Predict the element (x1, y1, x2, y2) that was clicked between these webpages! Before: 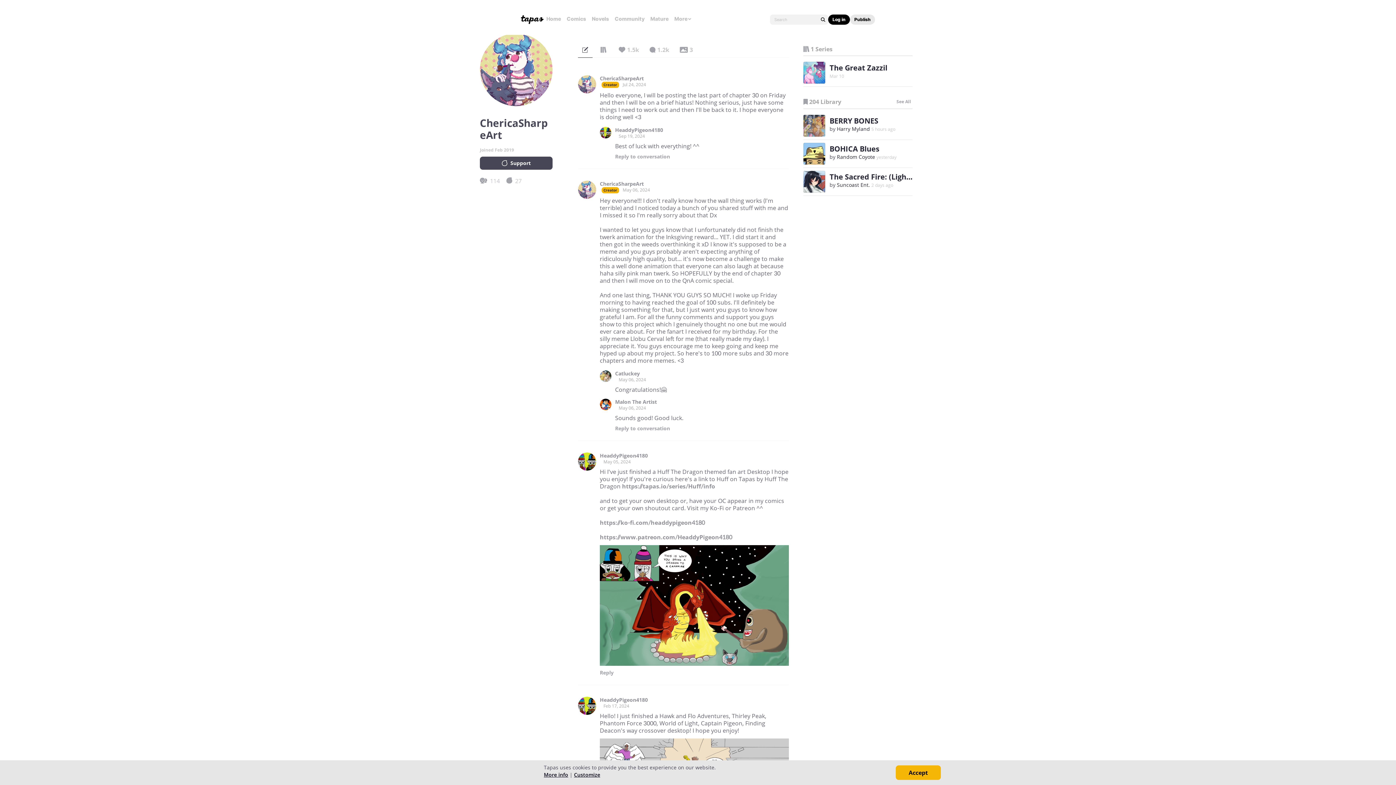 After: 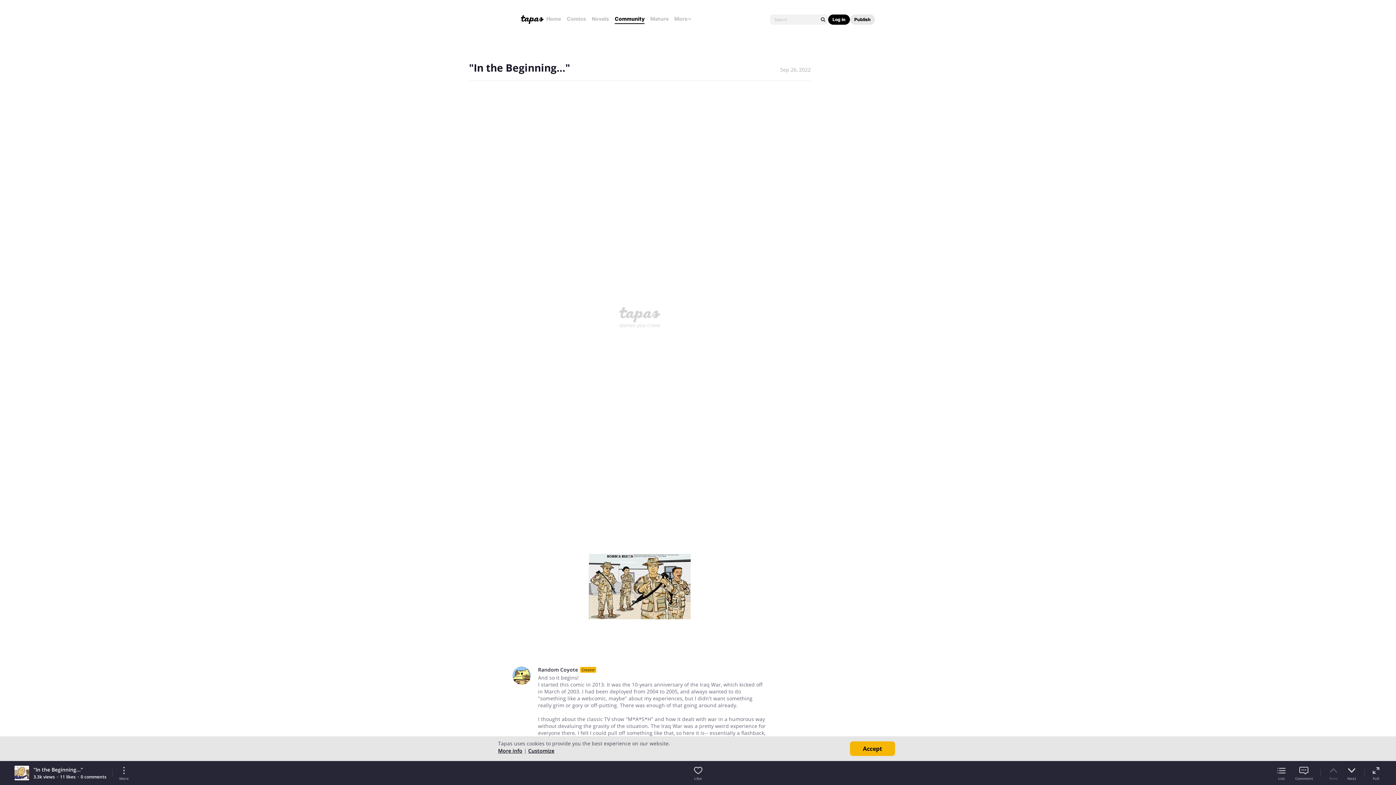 Action: bbox: (803, 142, 825, 164)